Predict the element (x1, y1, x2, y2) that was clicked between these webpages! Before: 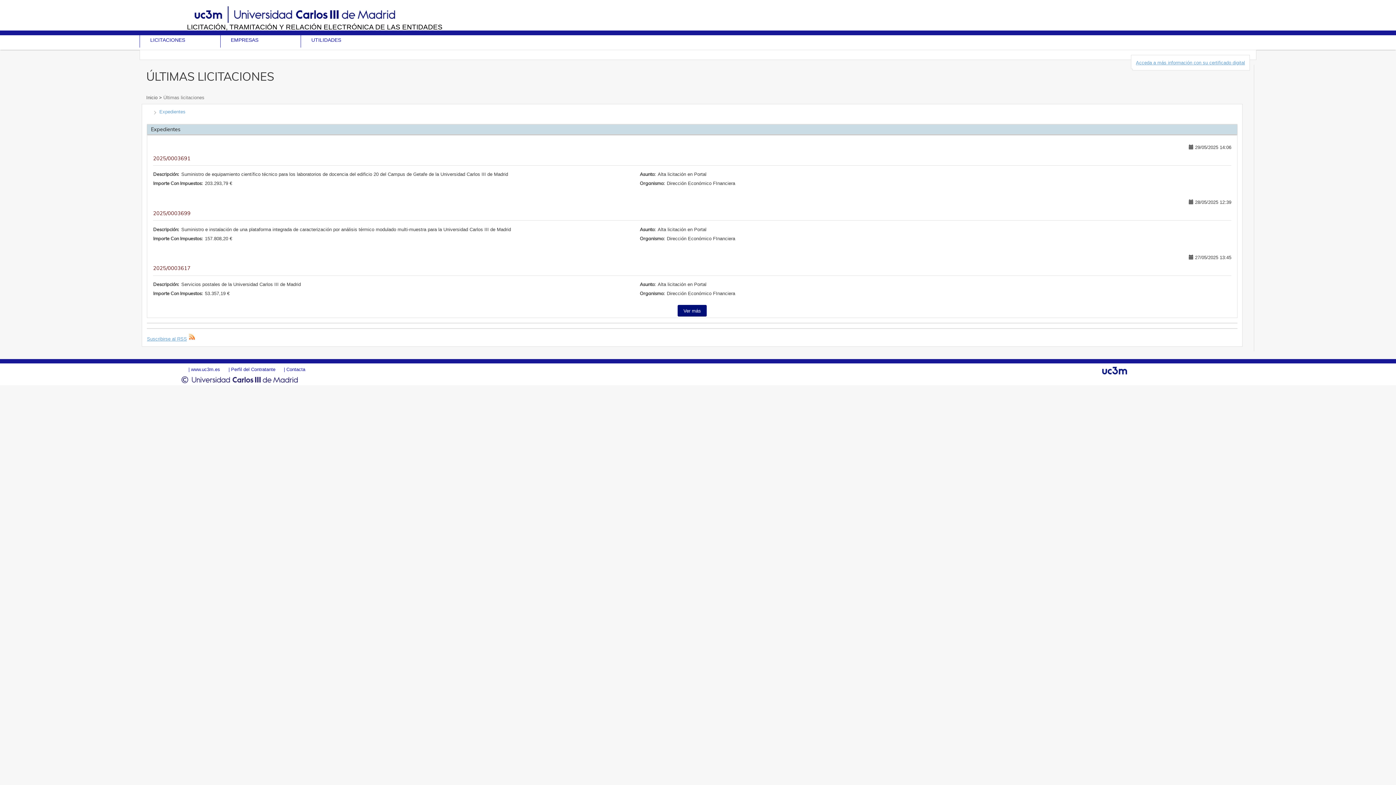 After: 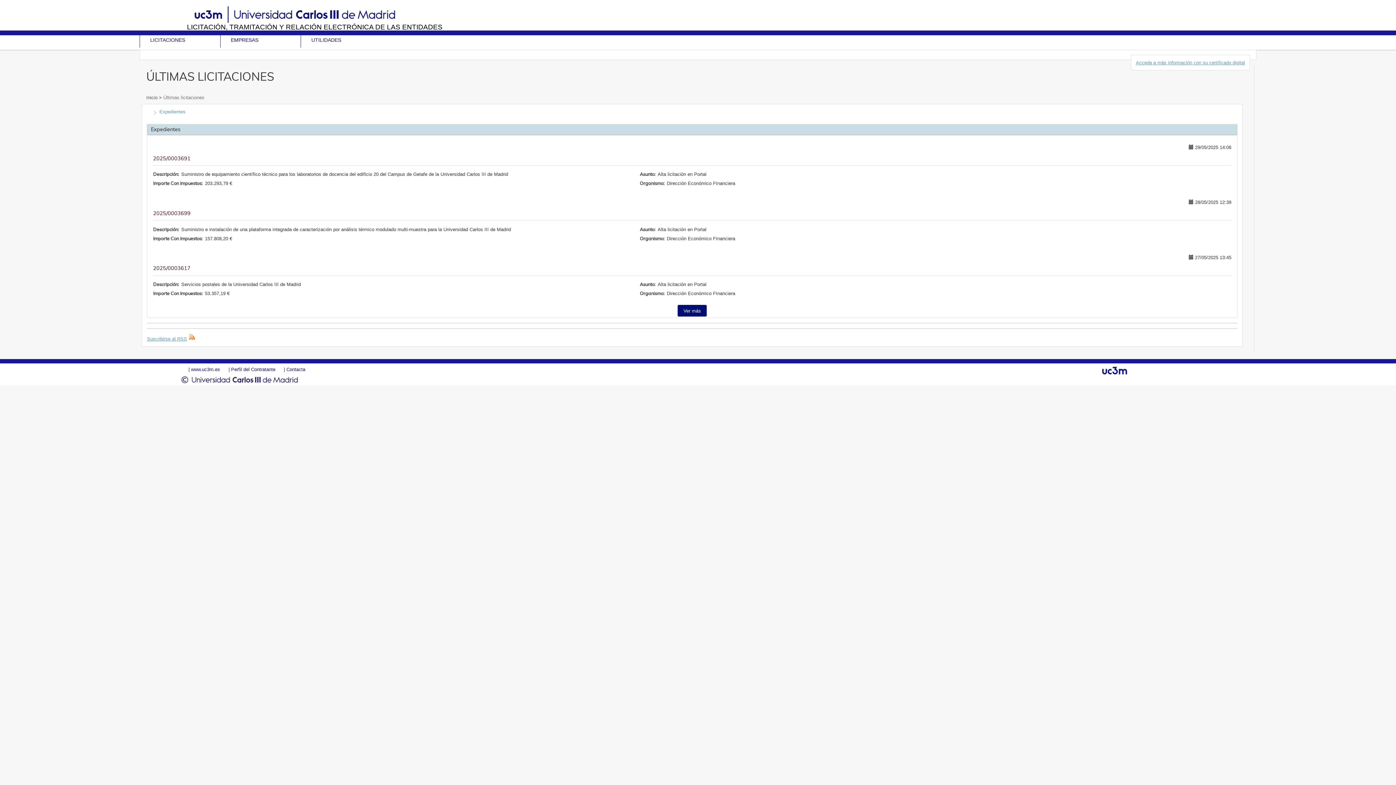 Action: label: Inicio  bbox: (146, 94, 159, 100)